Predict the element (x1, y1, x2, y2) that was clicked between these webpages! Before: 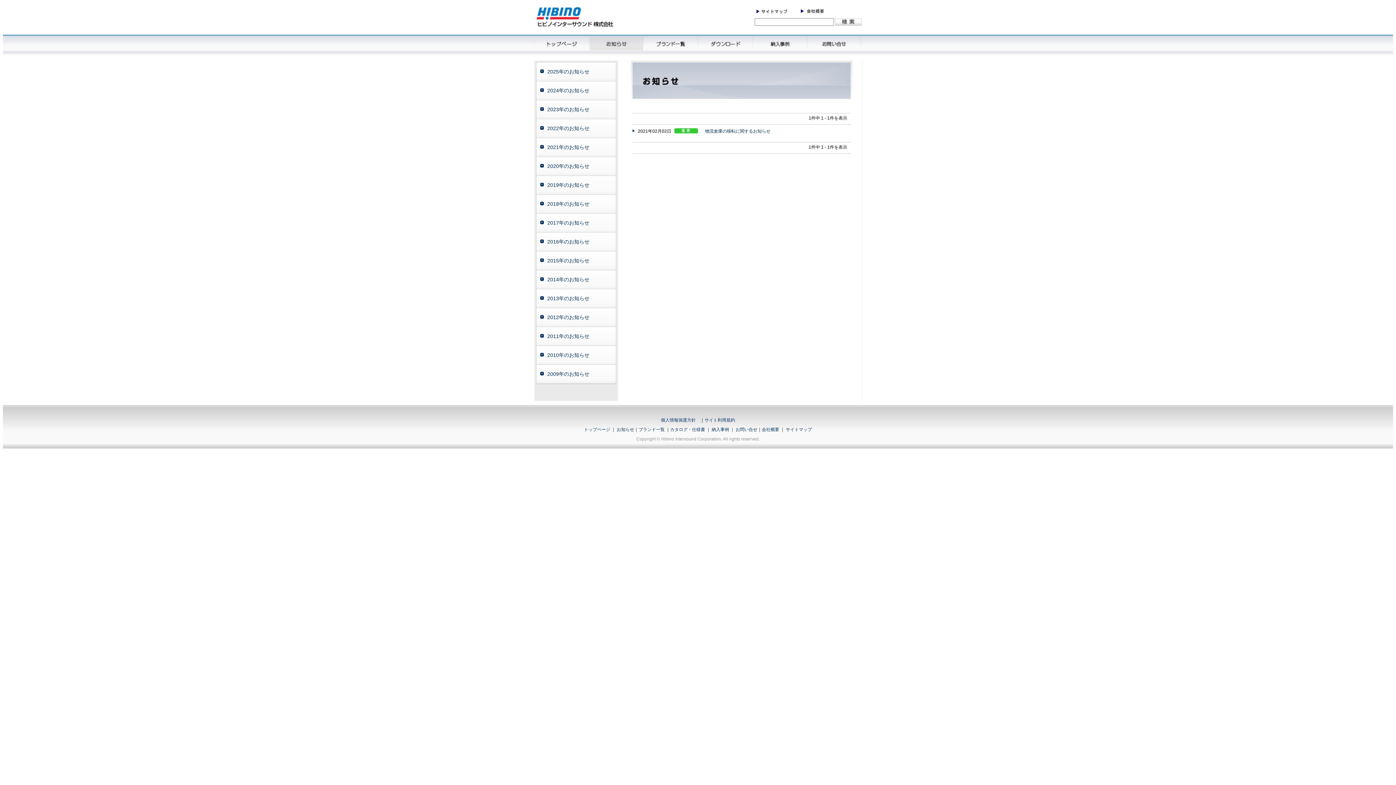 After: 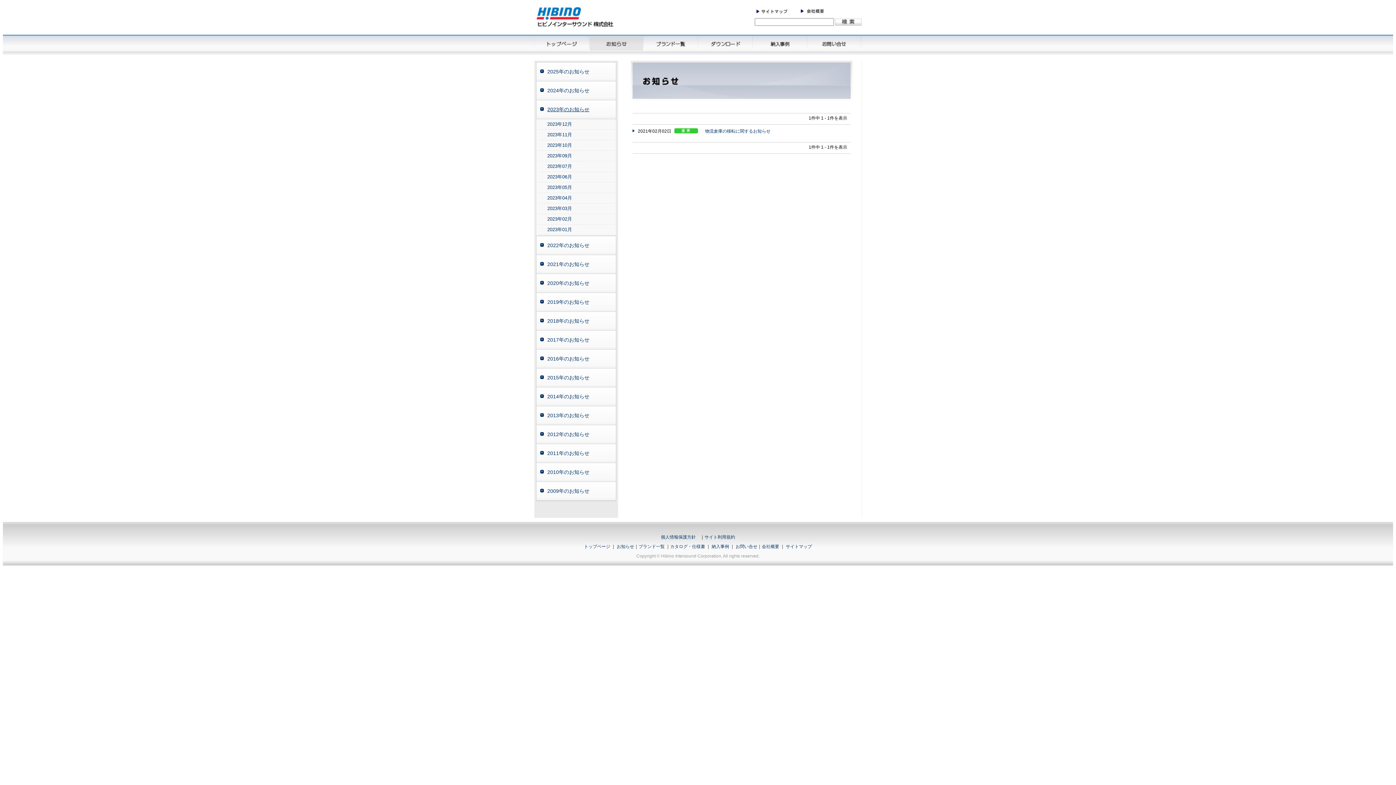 Action: label: 2023年のお知らせ bbox: (536, 100, 616, 119)